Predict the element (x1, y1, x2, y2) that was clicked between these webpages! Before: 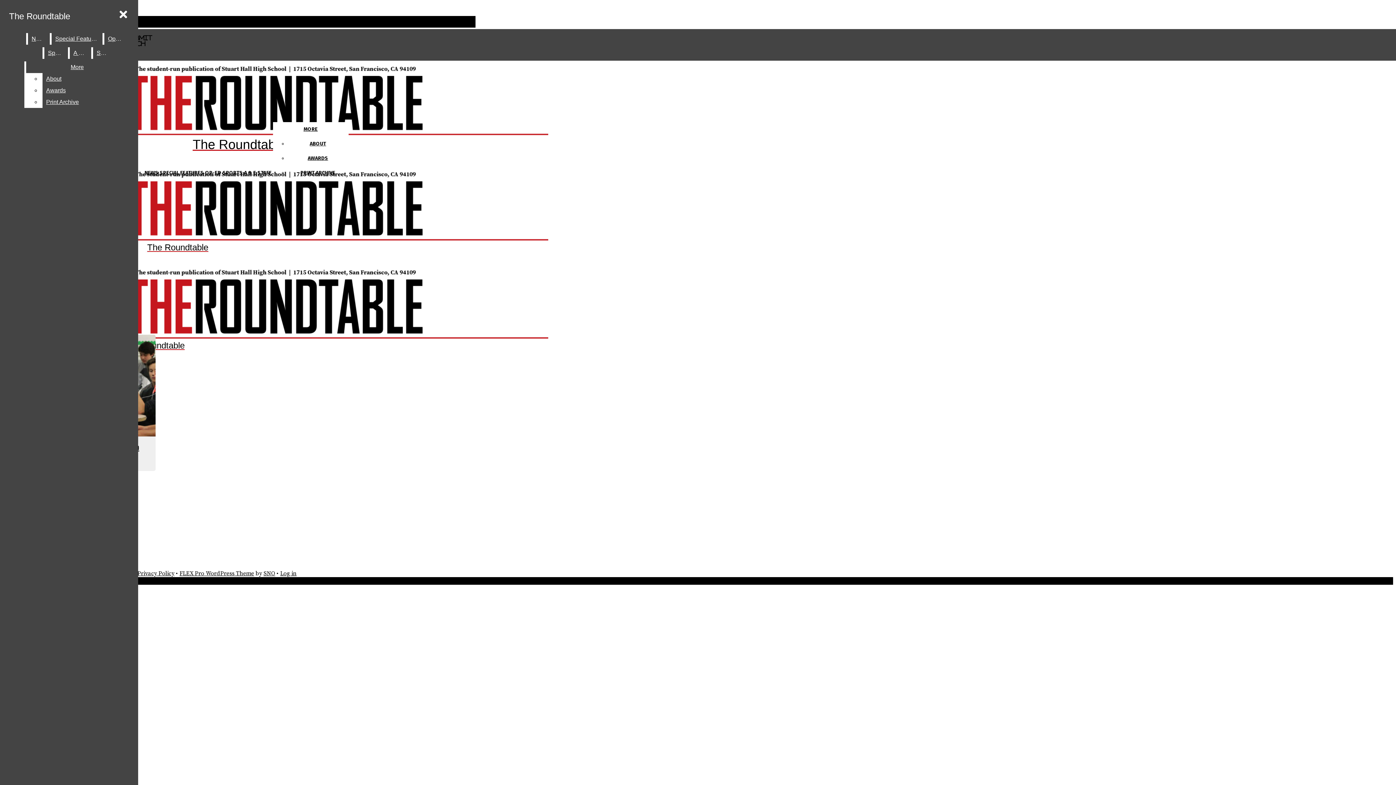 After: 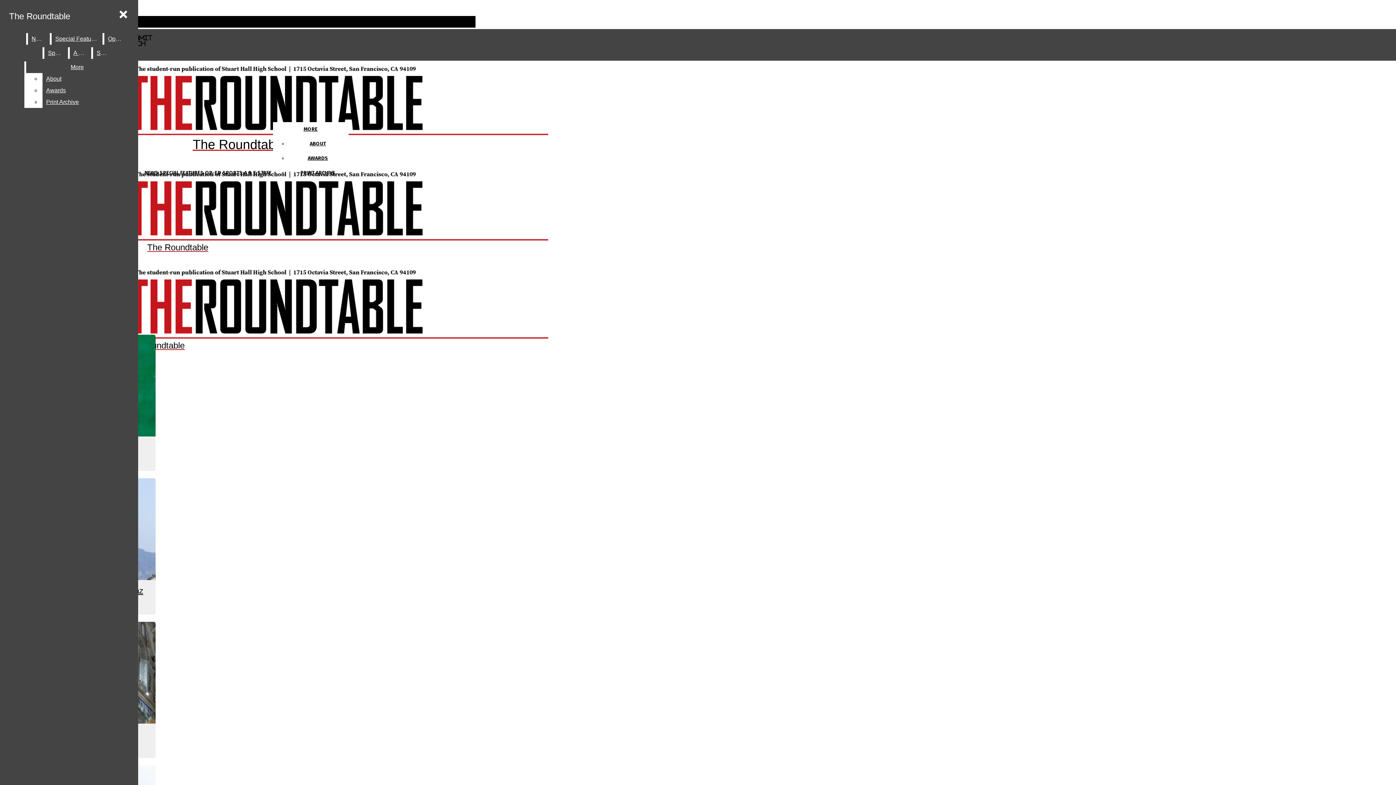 Action: label: News bbox: (28, 33, 48, 44)